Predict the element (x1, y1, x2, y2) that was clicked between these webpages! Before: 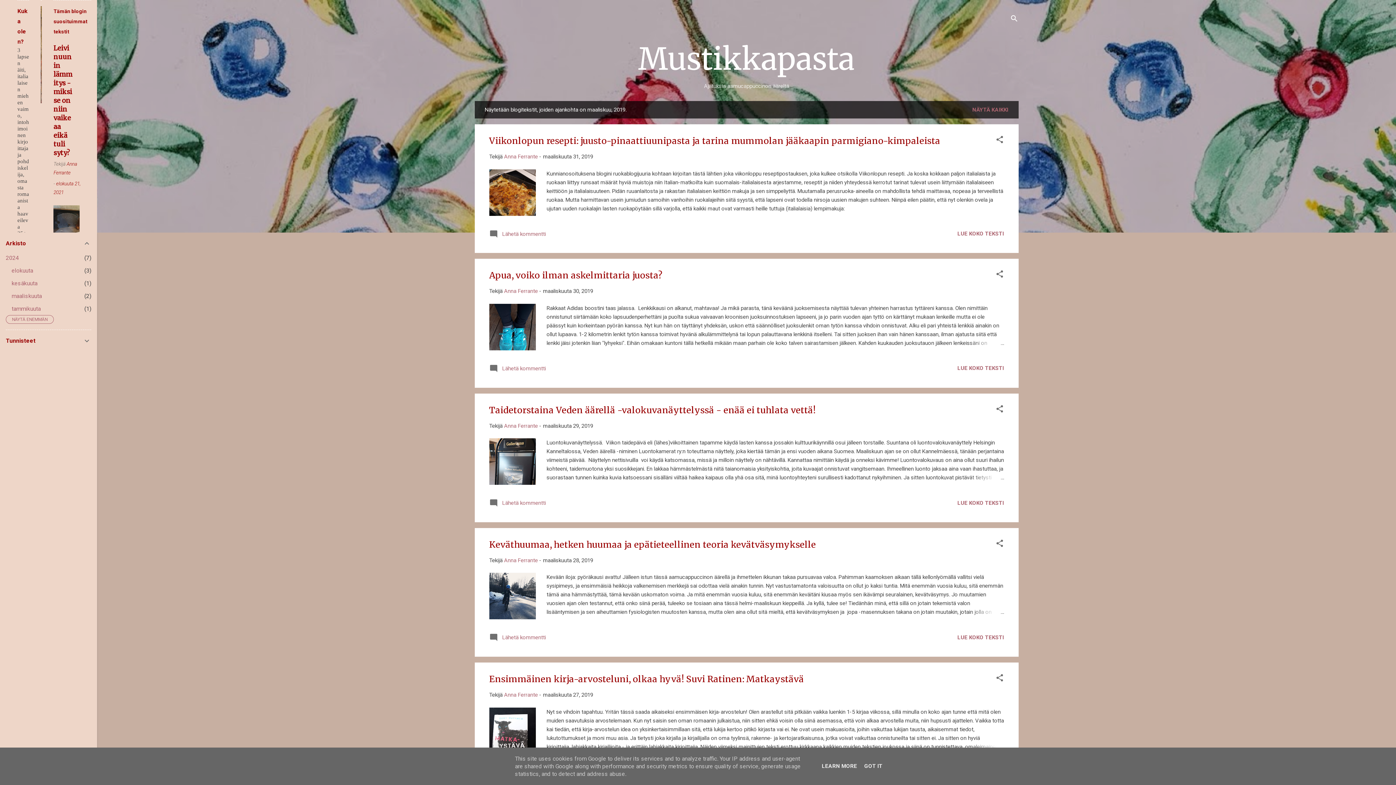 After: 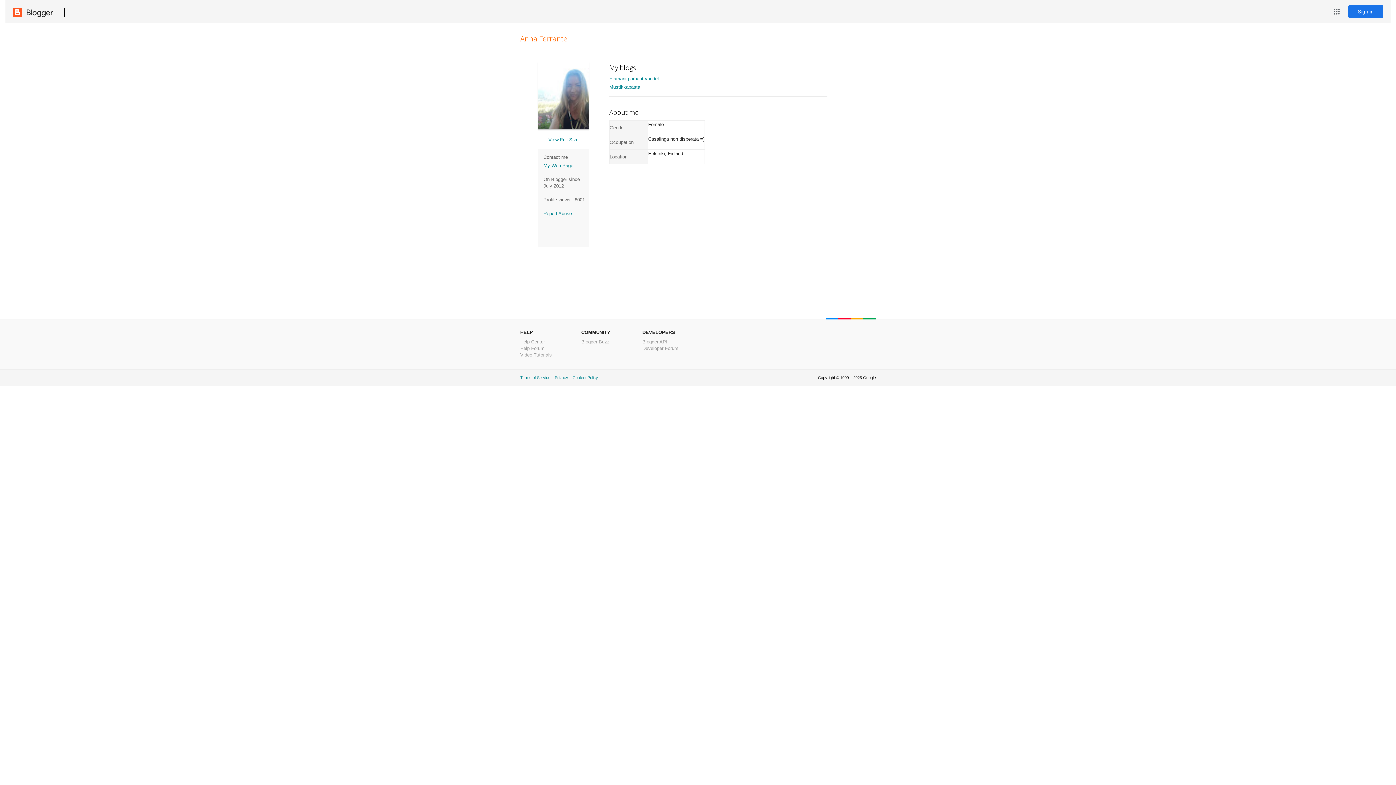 Action: label: Anna Ferrante bbox: (504, 422, 538, 429)